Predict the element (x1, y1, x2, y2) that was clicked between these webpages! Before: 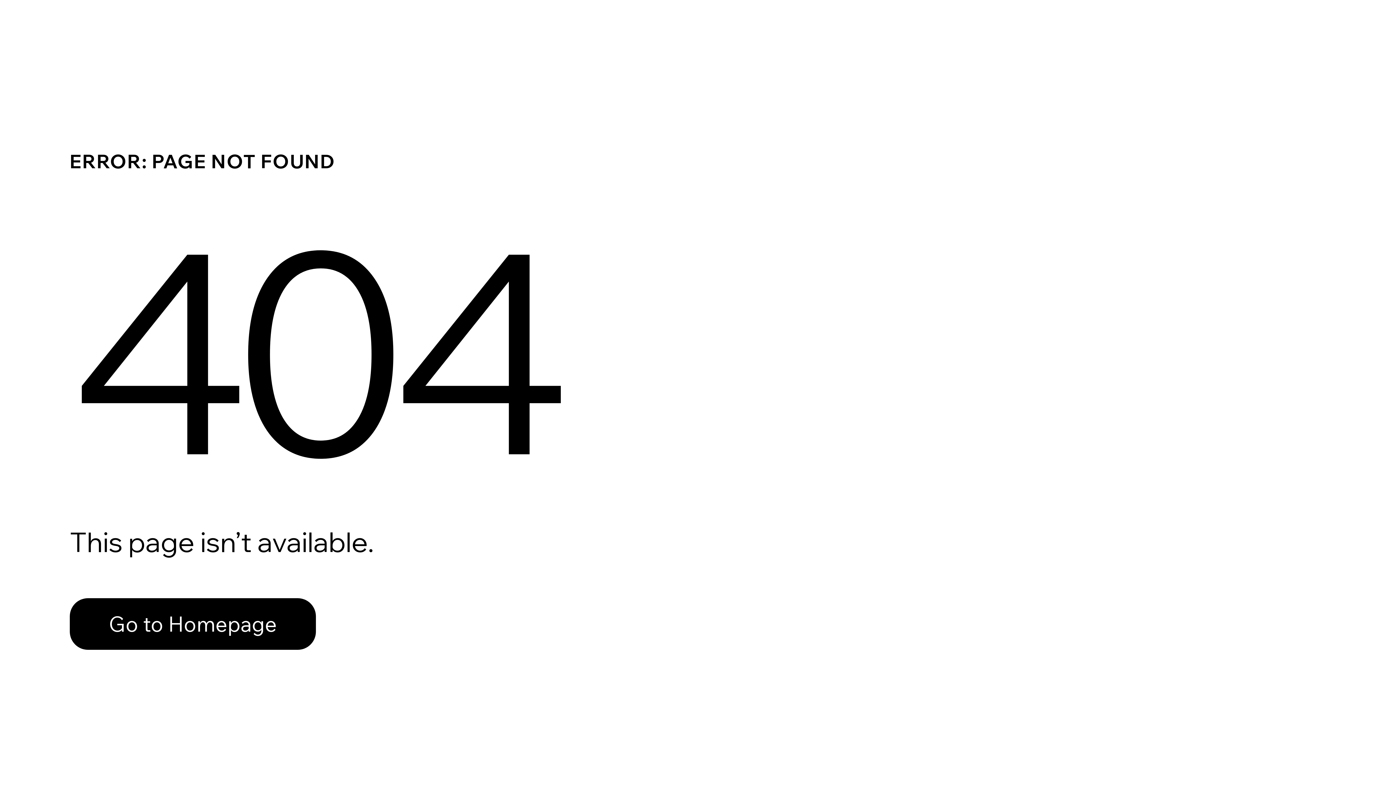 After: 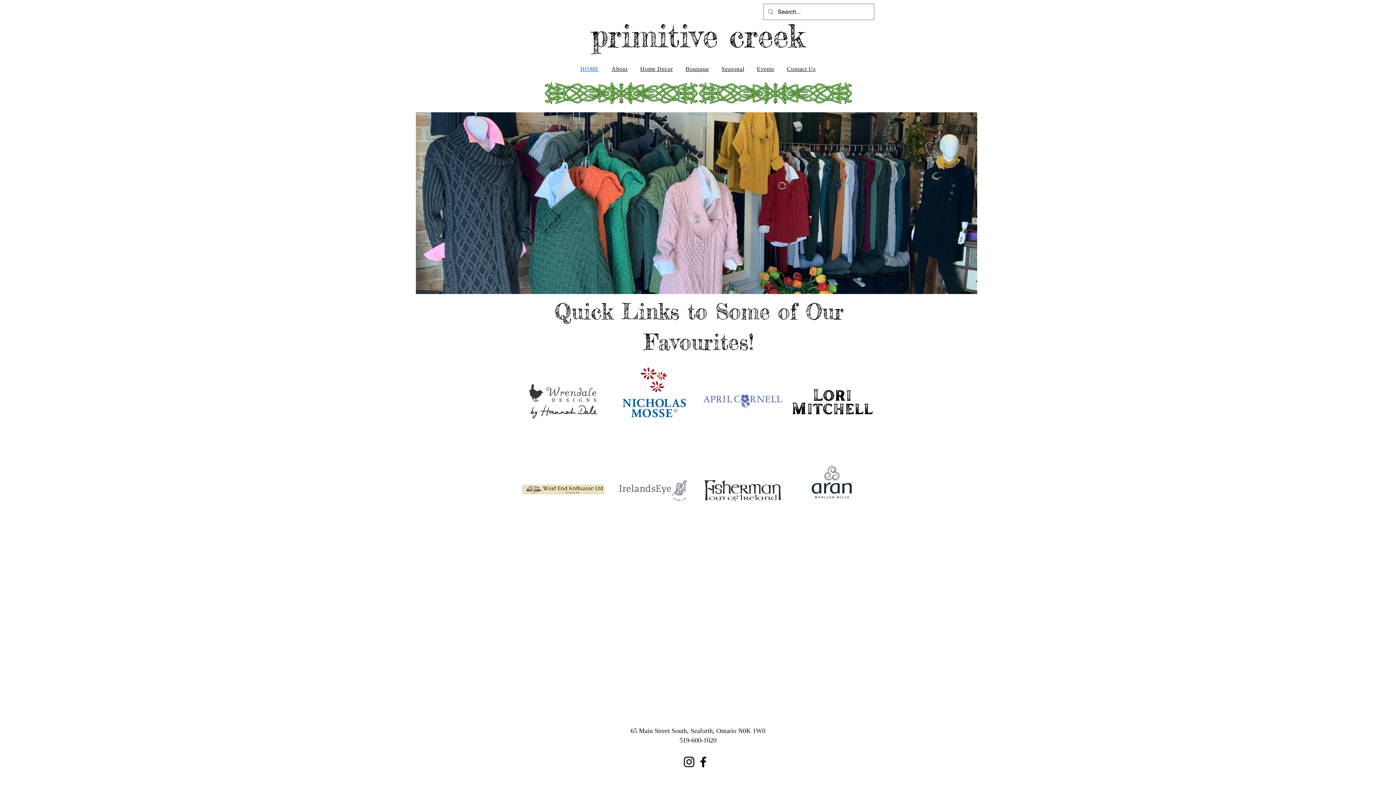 Action: label: Go to Homepage bbox: (69, 598, 316, 650)